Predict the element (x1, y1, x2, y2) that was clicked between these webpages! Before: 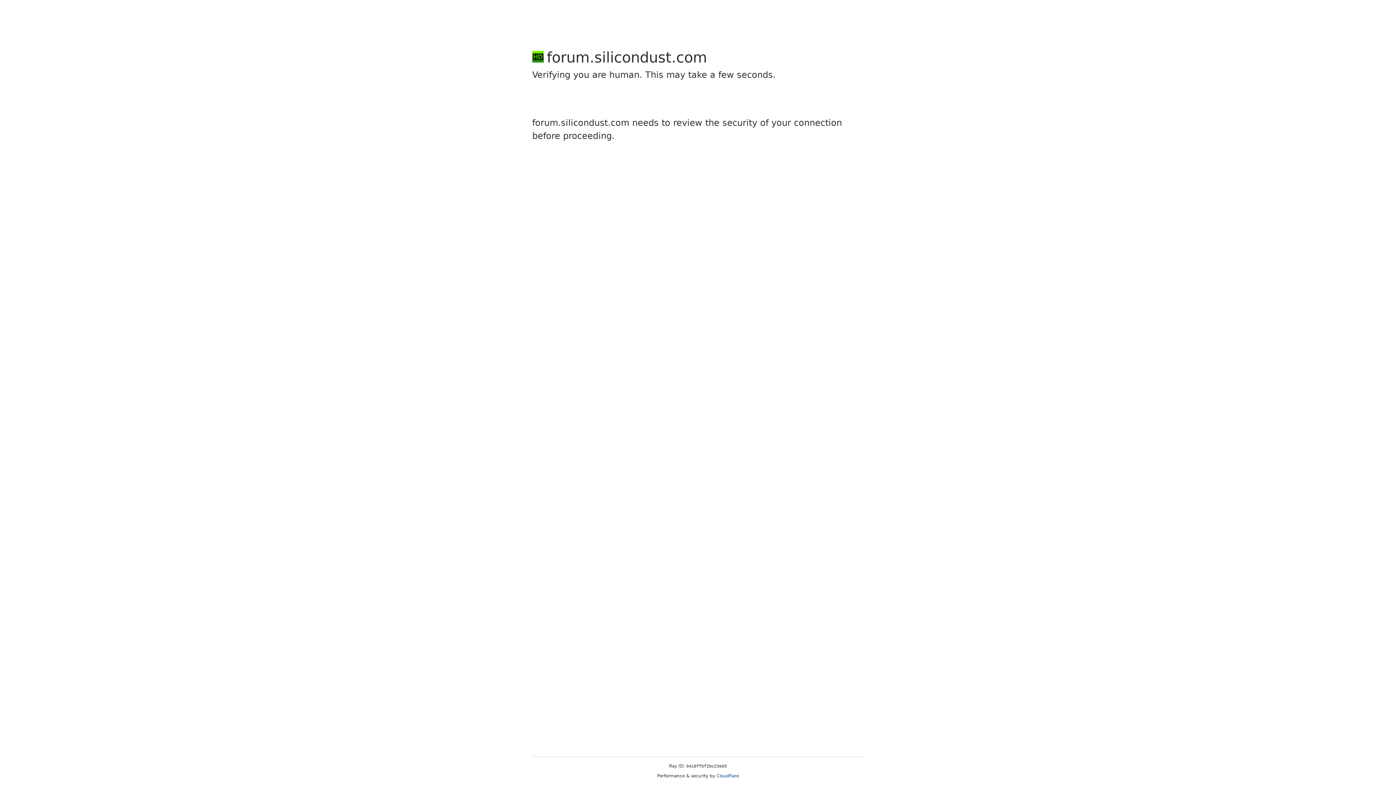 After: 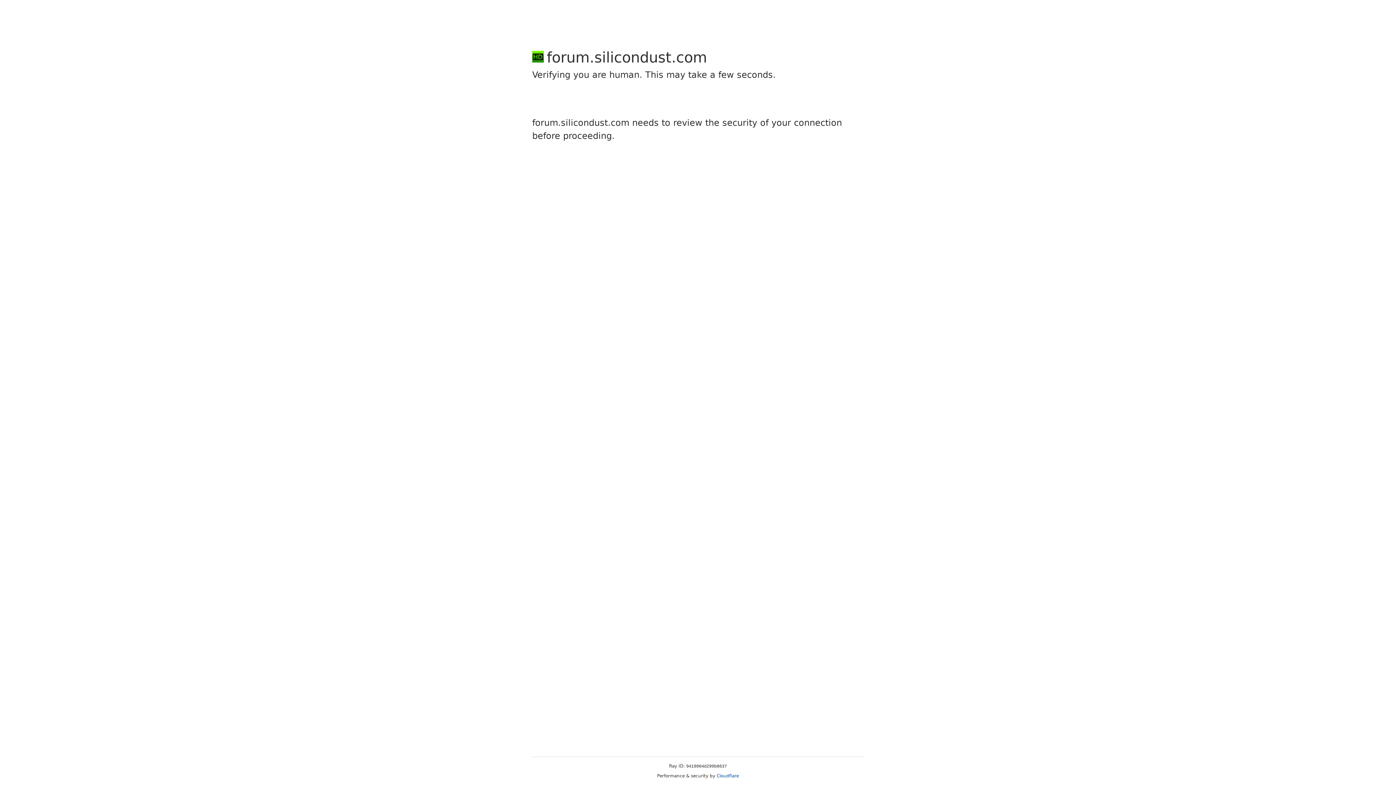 Action: label: Cloudflare bbox: (716, 773, 739, 778)